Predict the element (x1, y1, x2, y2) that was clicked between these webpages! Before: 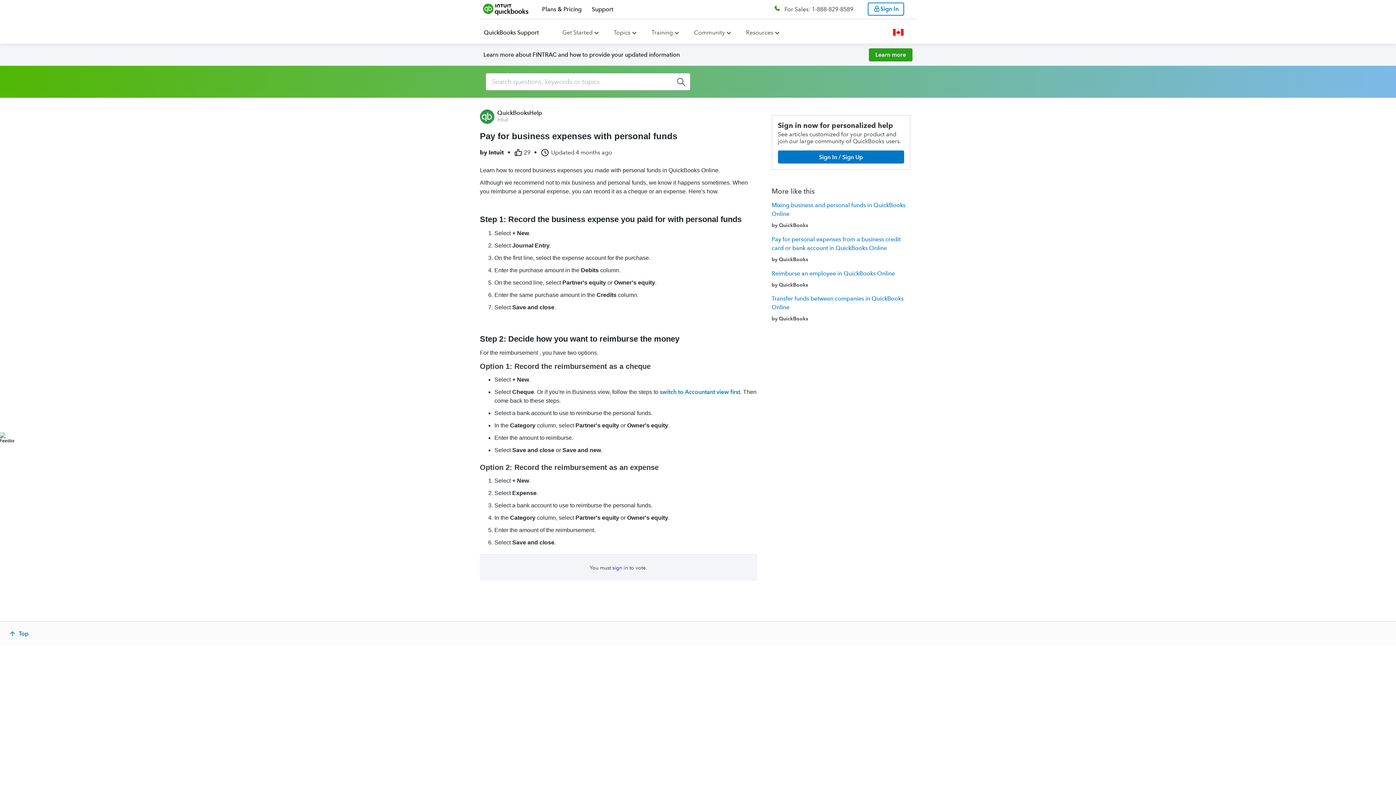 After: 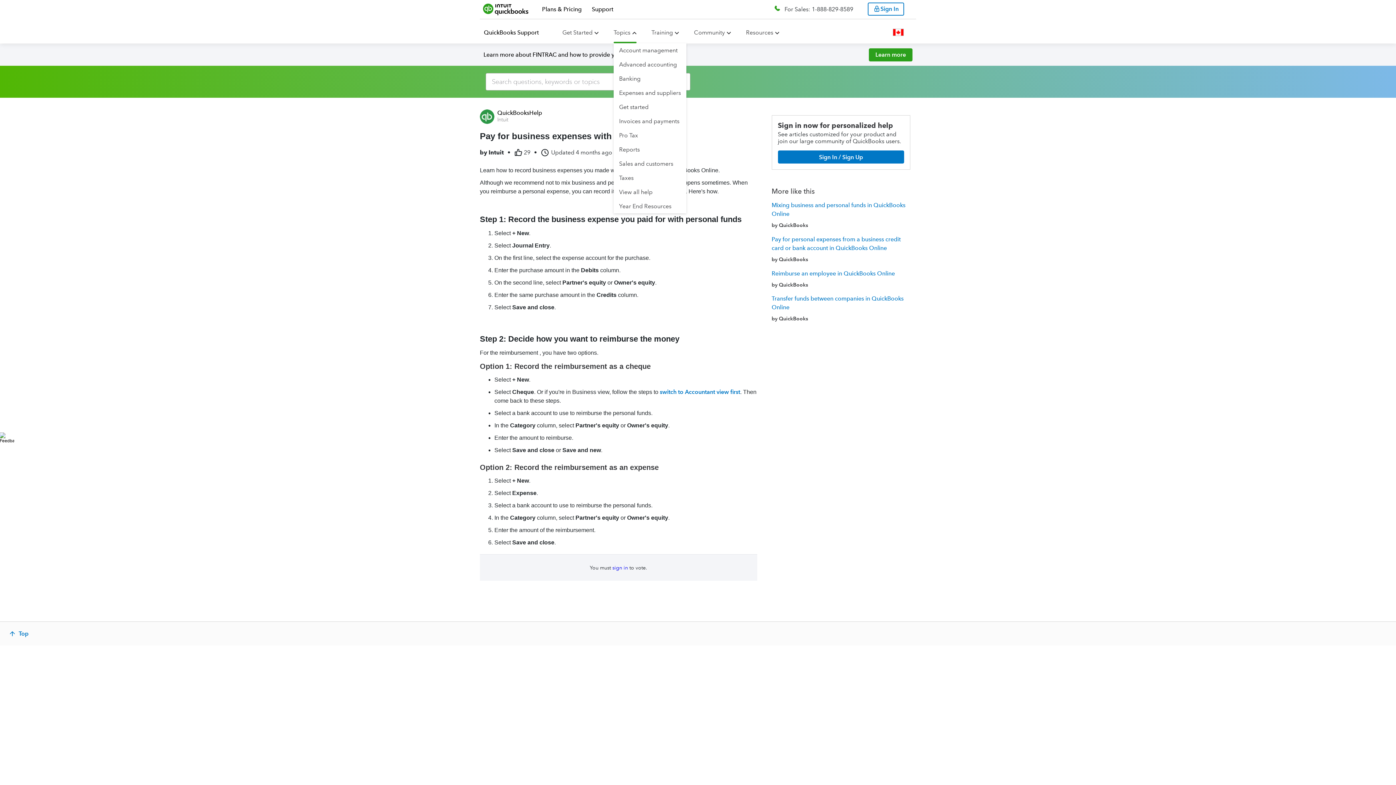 Action: label: Topics bbox: (613, 29, 630, 36)